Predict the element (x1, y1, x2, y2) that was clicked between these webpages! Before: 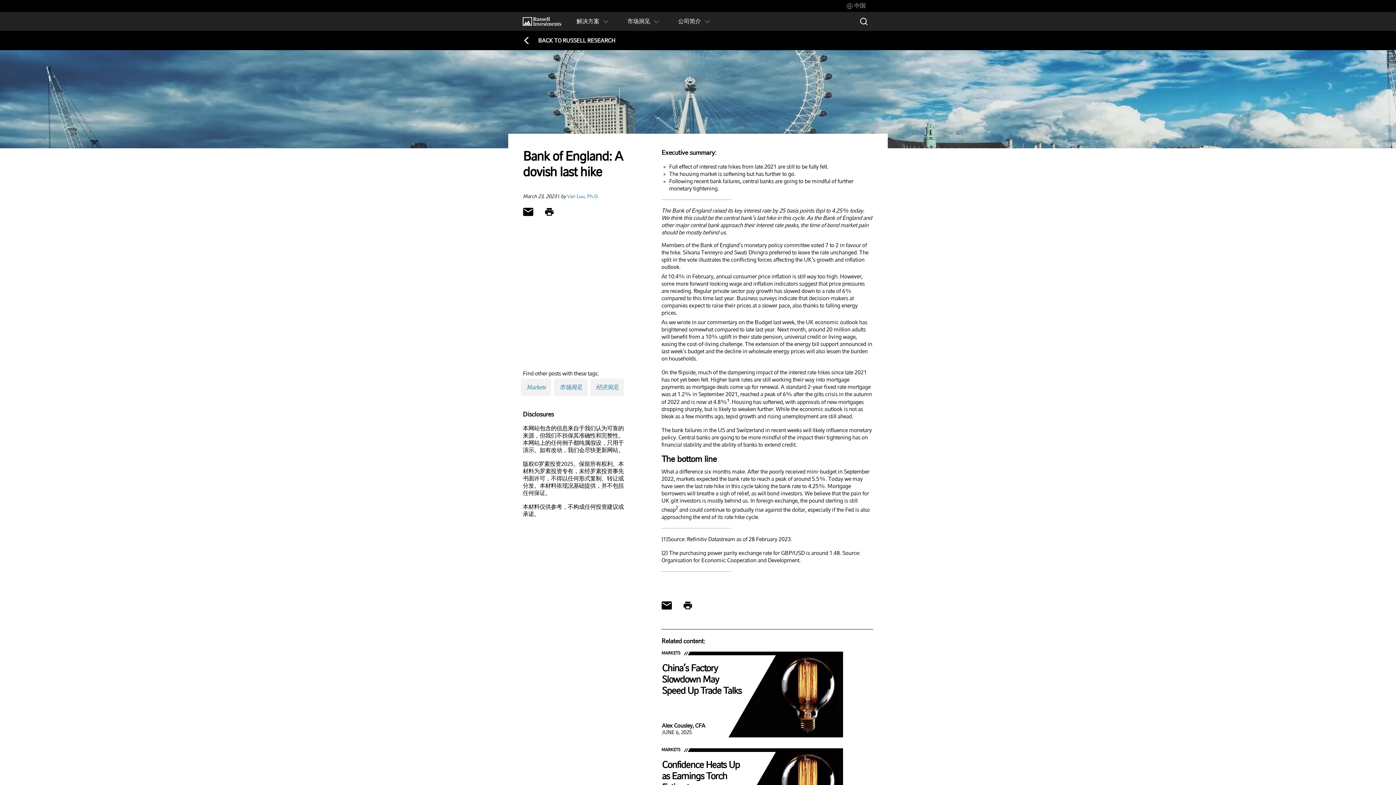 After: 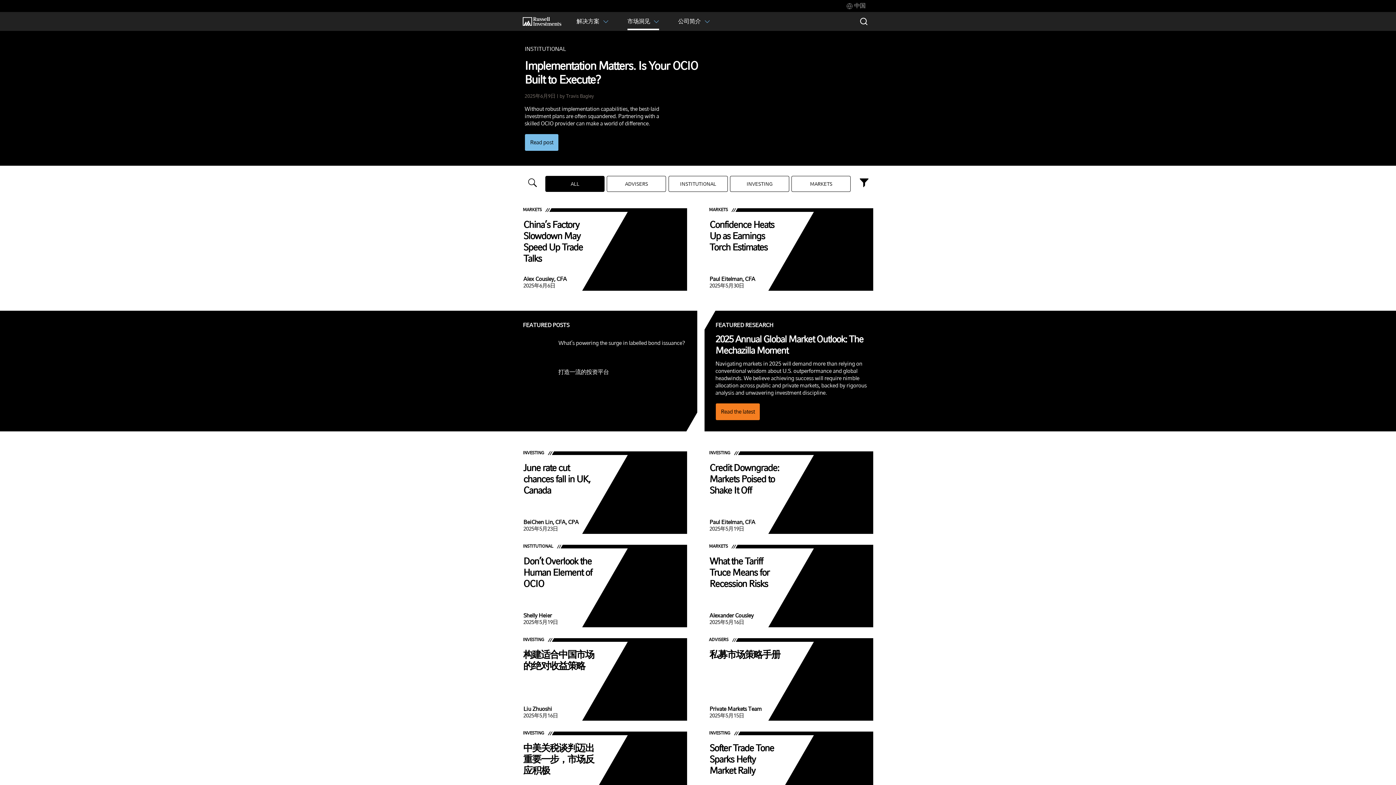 Action: bbox: (522, 37, 615, 44) label: Back to blog homepage